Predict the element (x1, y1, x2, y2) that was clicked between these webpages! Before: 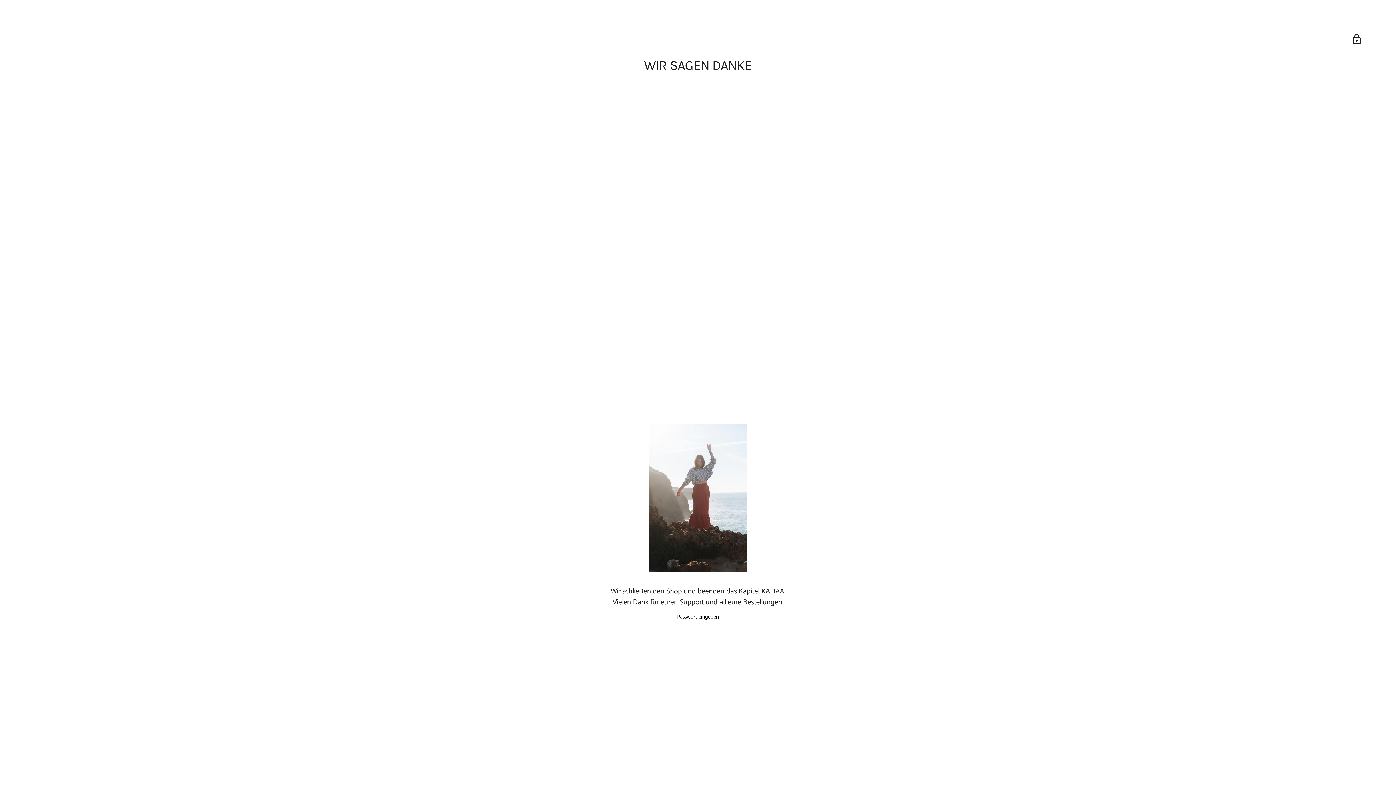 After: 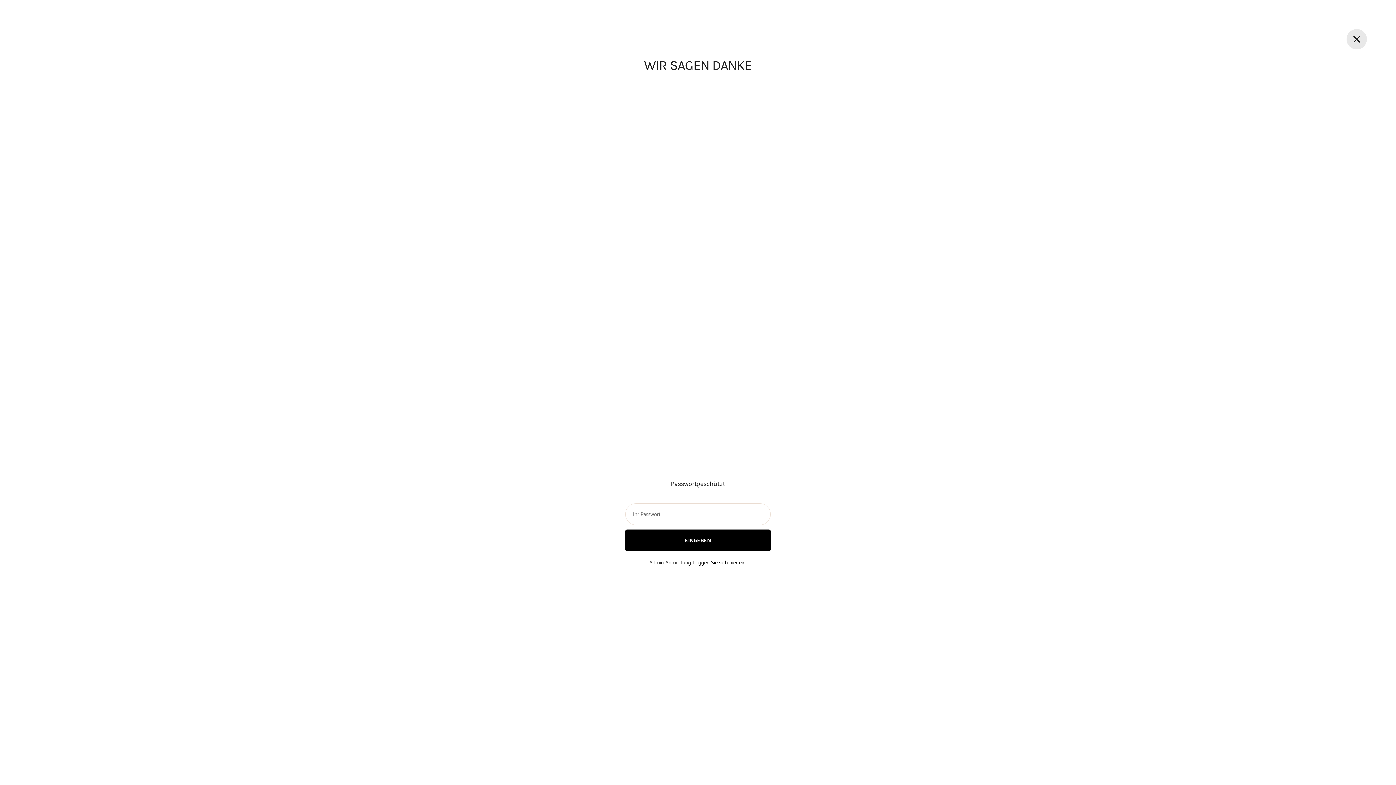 Action: bbox: (1339, 21, 1374, 56) label: Anderes Formular anzeigen